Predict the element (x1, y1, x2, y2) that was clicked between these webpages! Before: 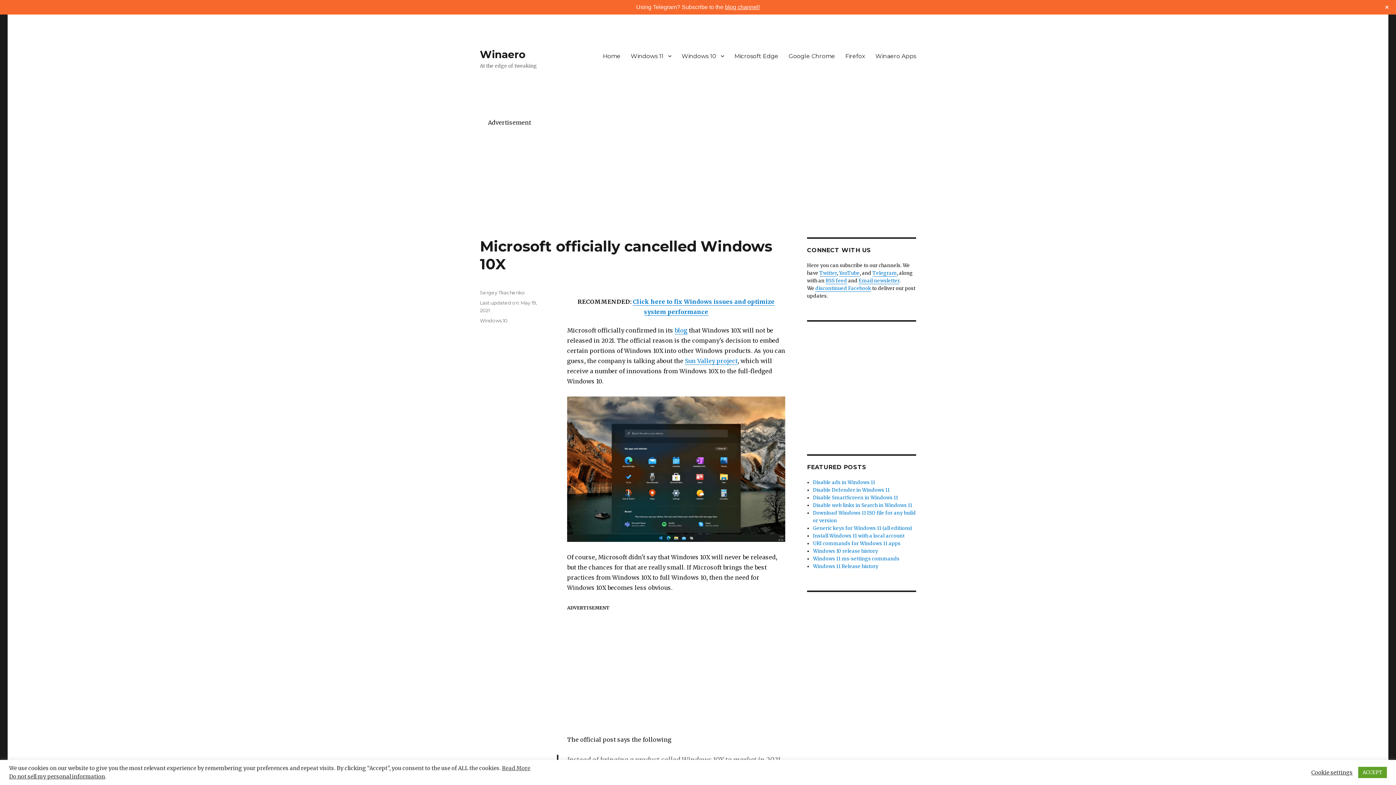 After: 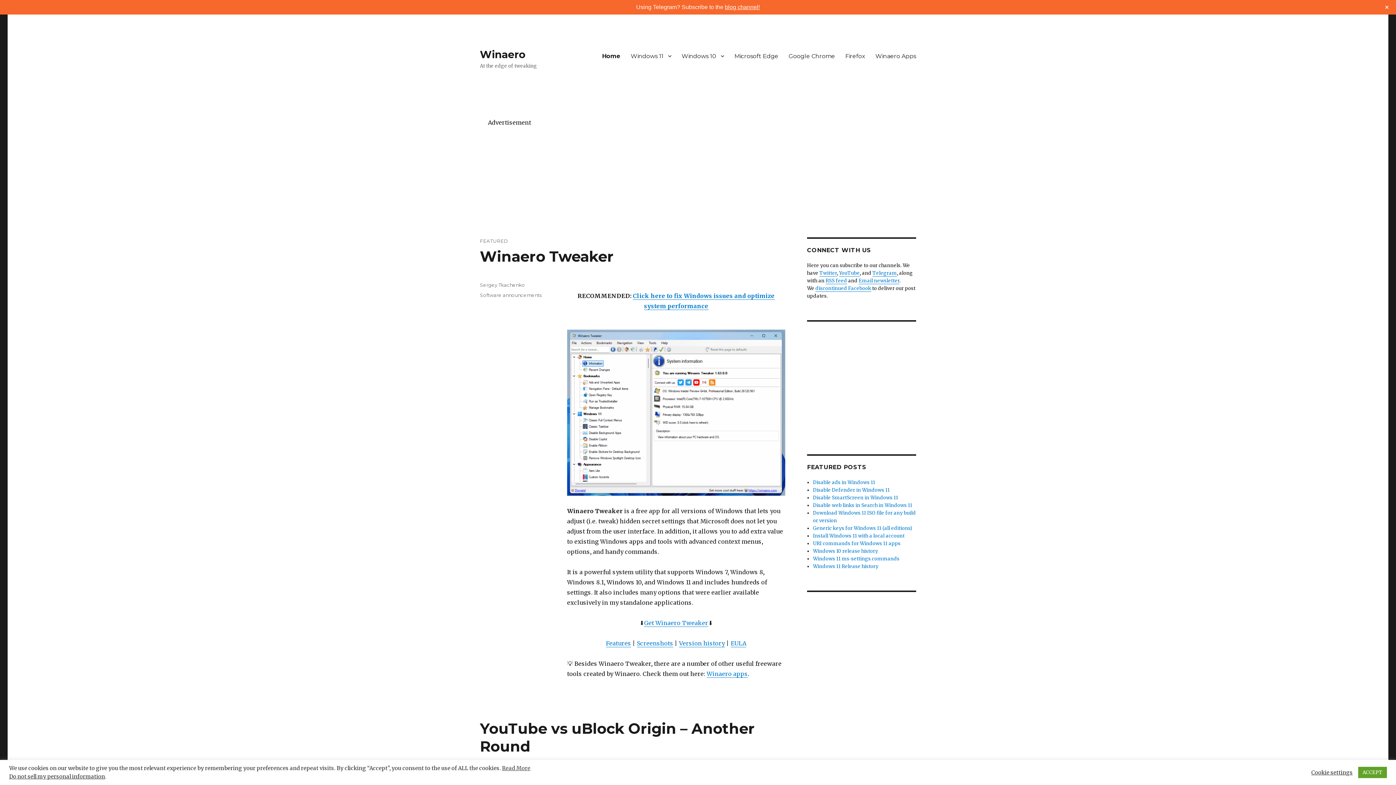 Action: label: Winaero bbox: (480, 48, 525, 60)